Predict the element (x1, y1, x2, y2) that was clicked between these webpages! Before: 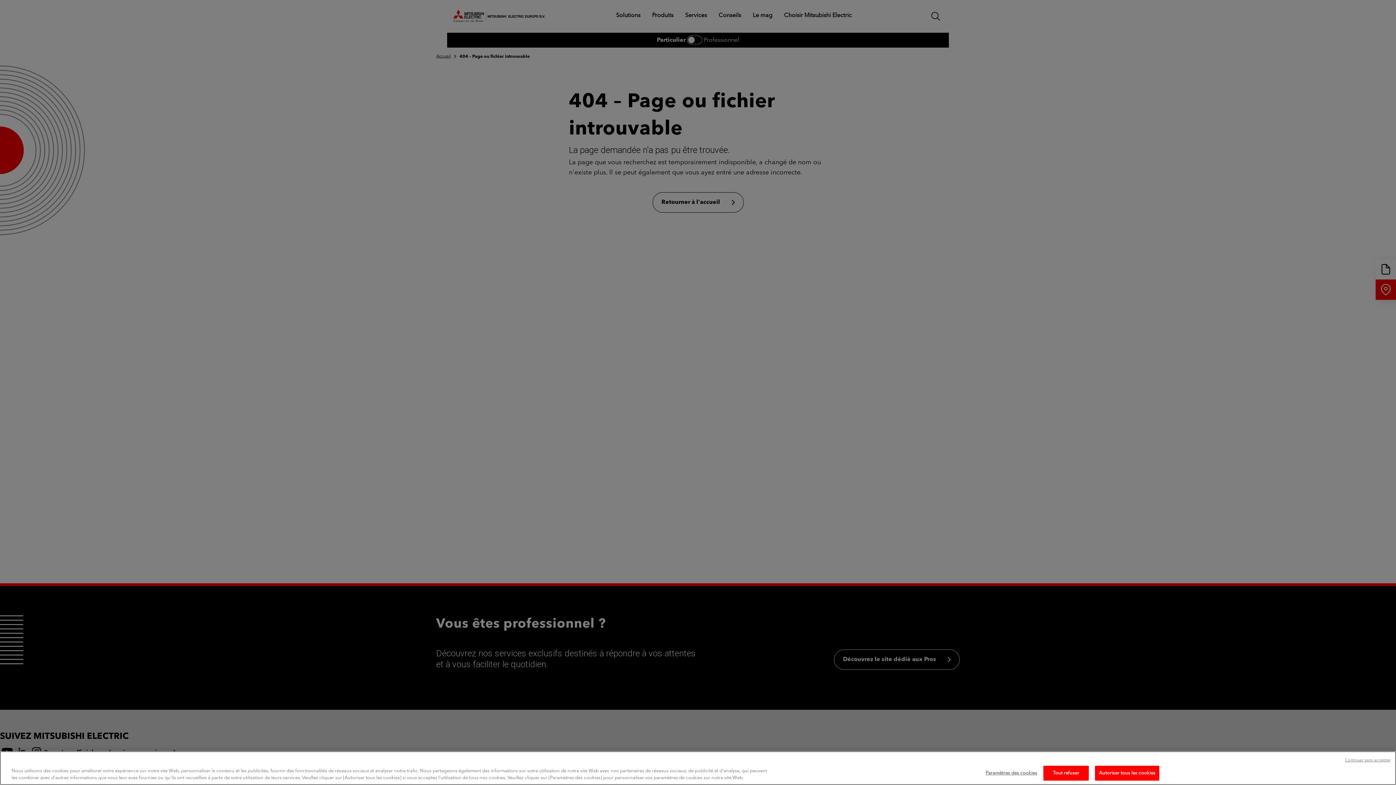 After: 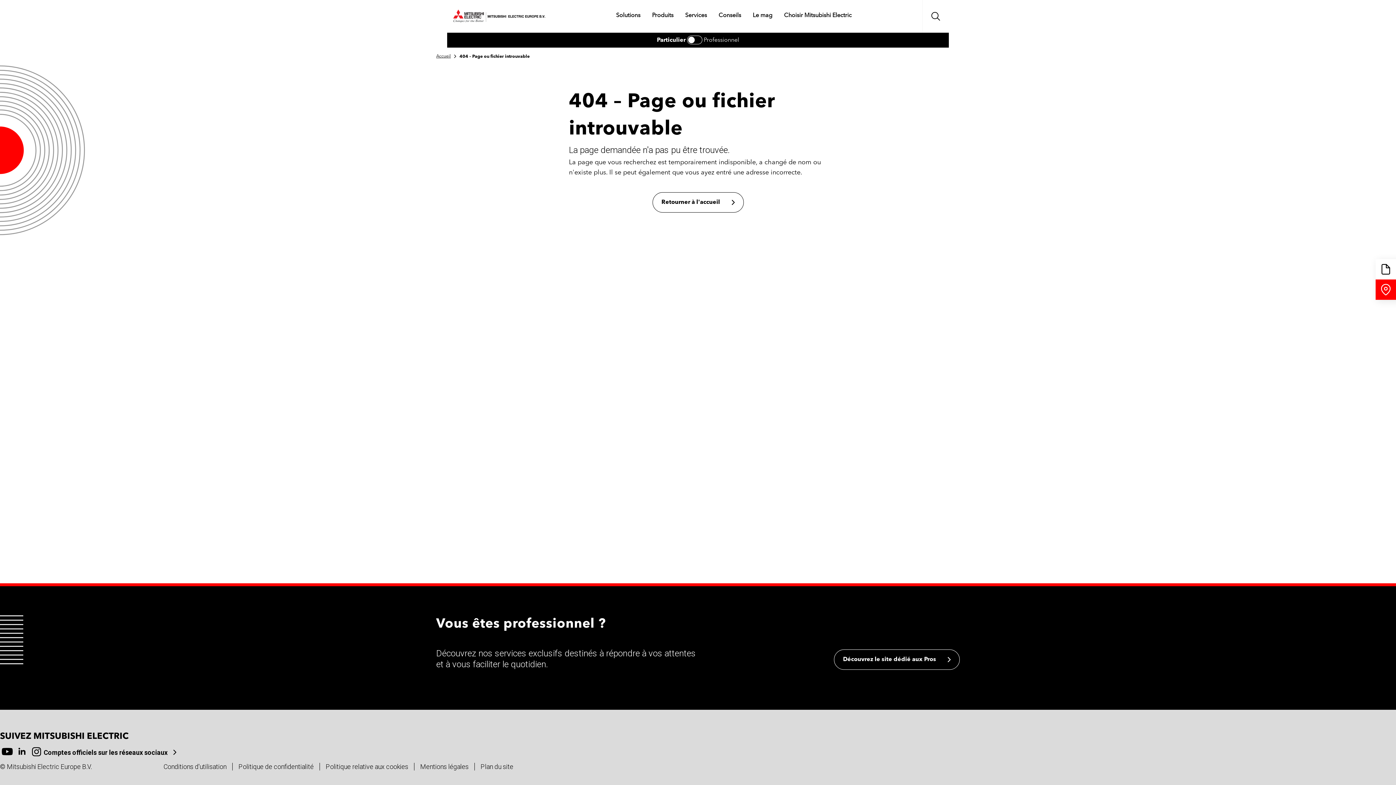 Action: label: Continuer sans accepter bbox: (1345, 758, 1390, 764)